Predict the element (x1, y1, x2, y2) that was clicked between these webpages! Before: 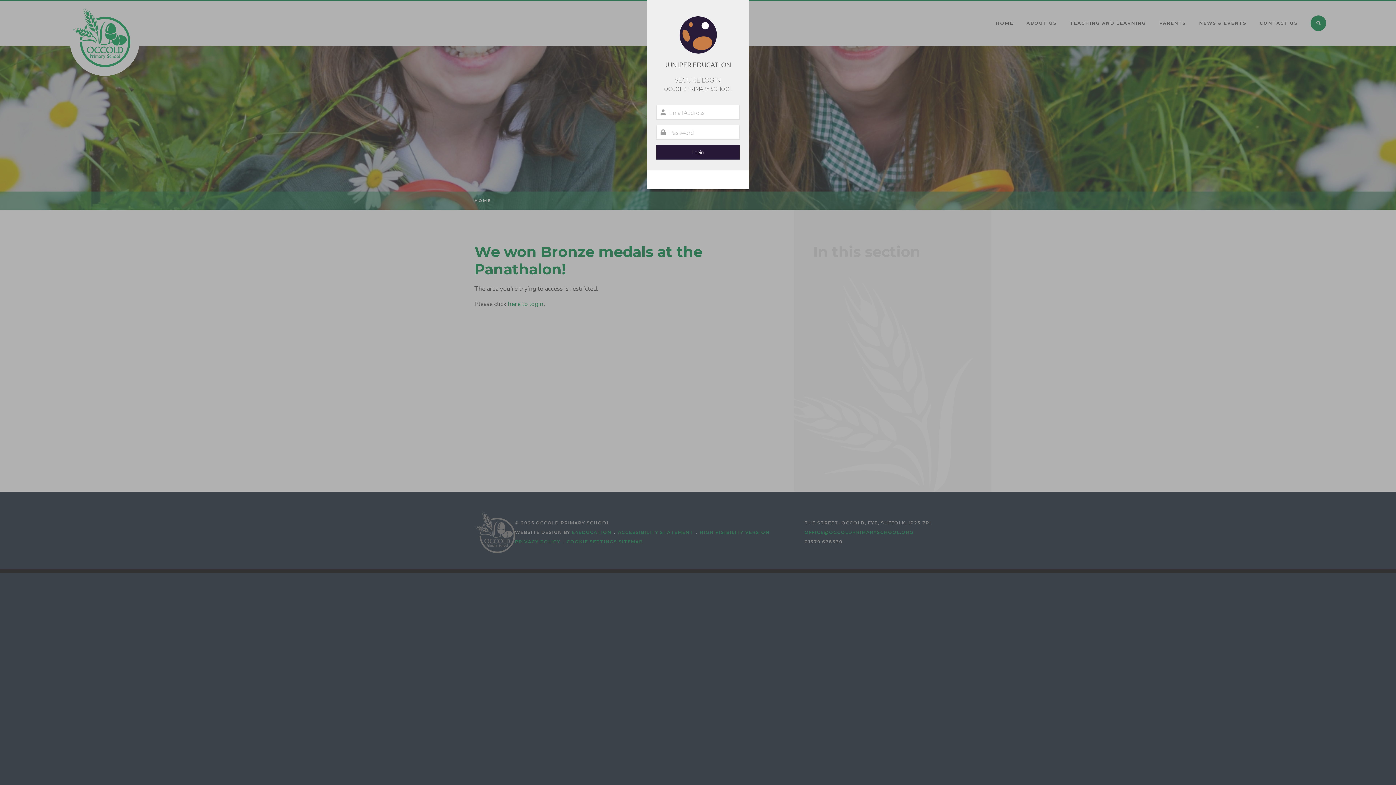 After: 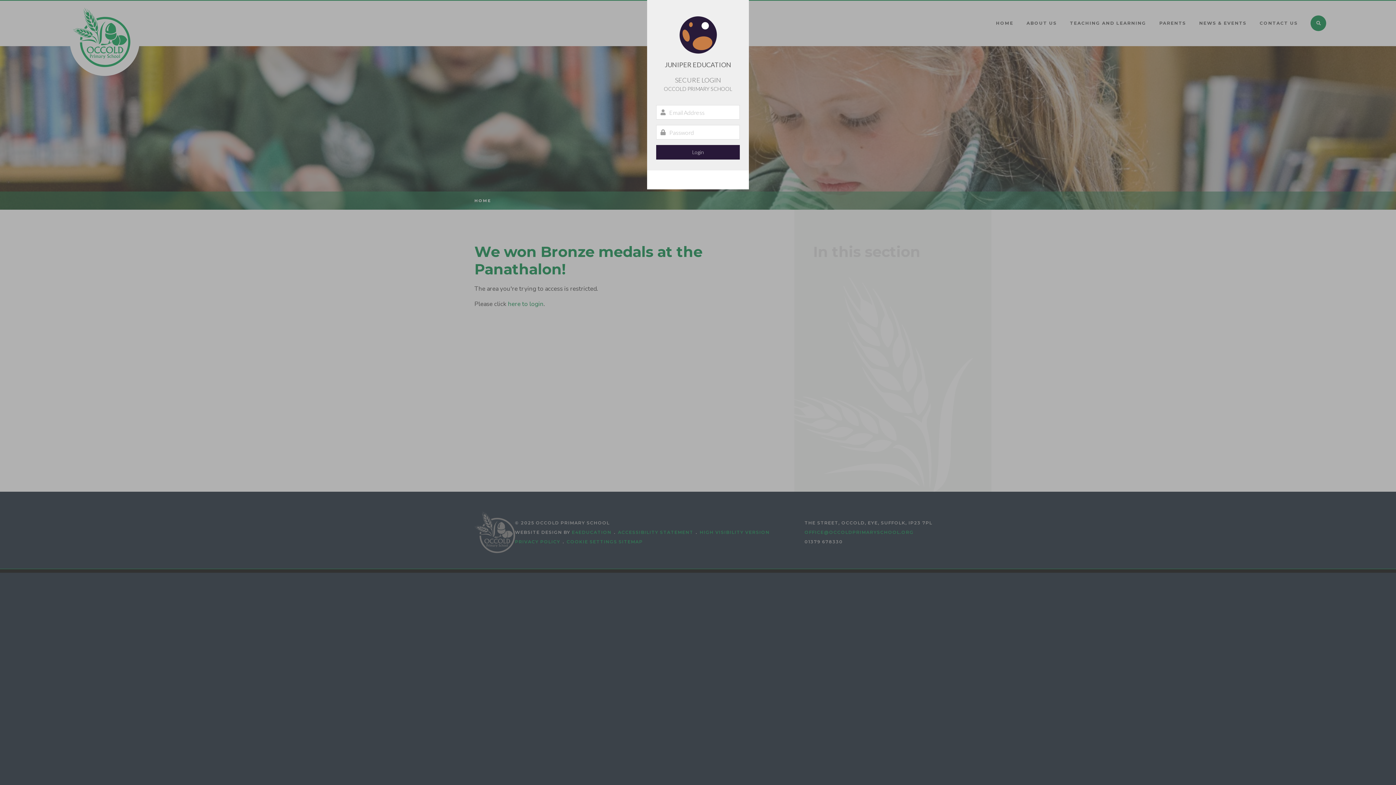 Action: label:   bbox: (647, 170, 749, 189)